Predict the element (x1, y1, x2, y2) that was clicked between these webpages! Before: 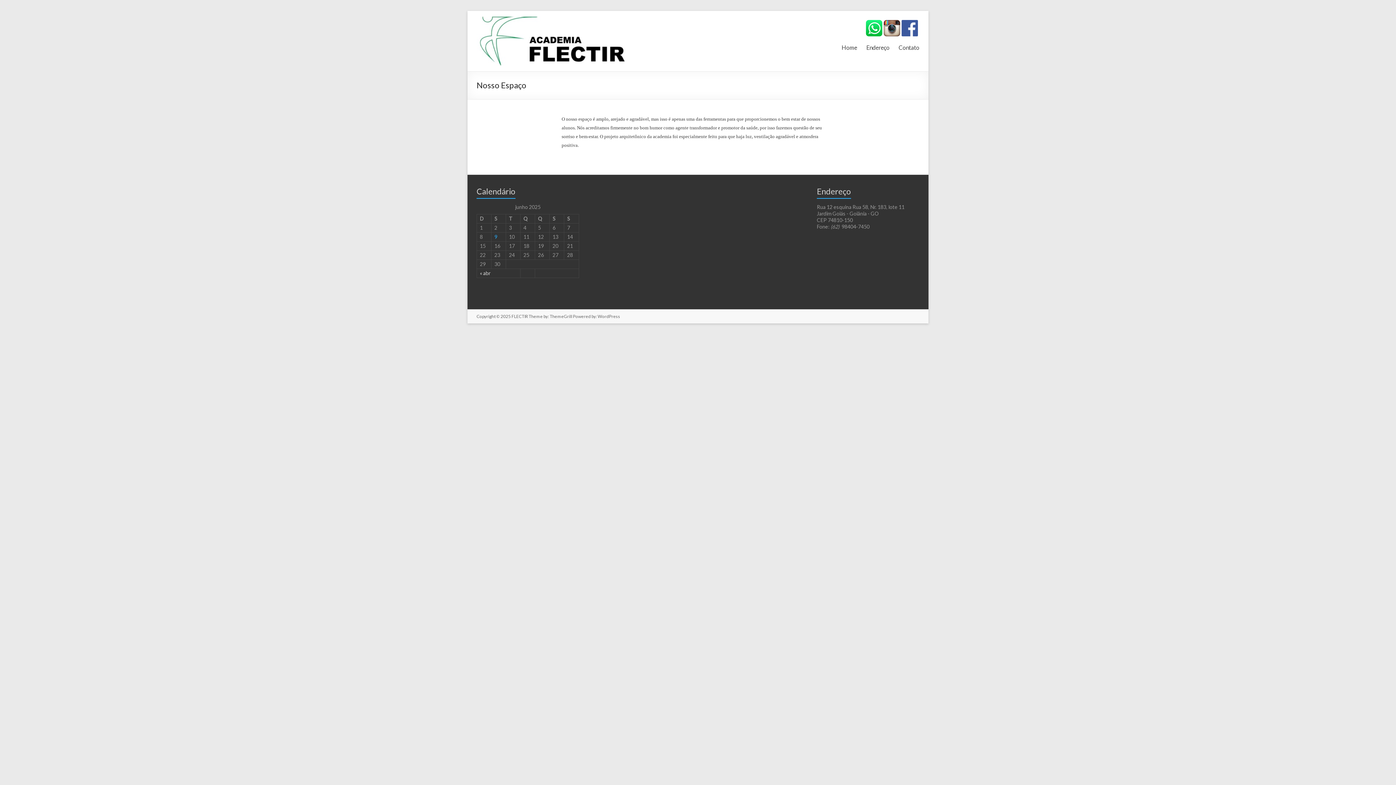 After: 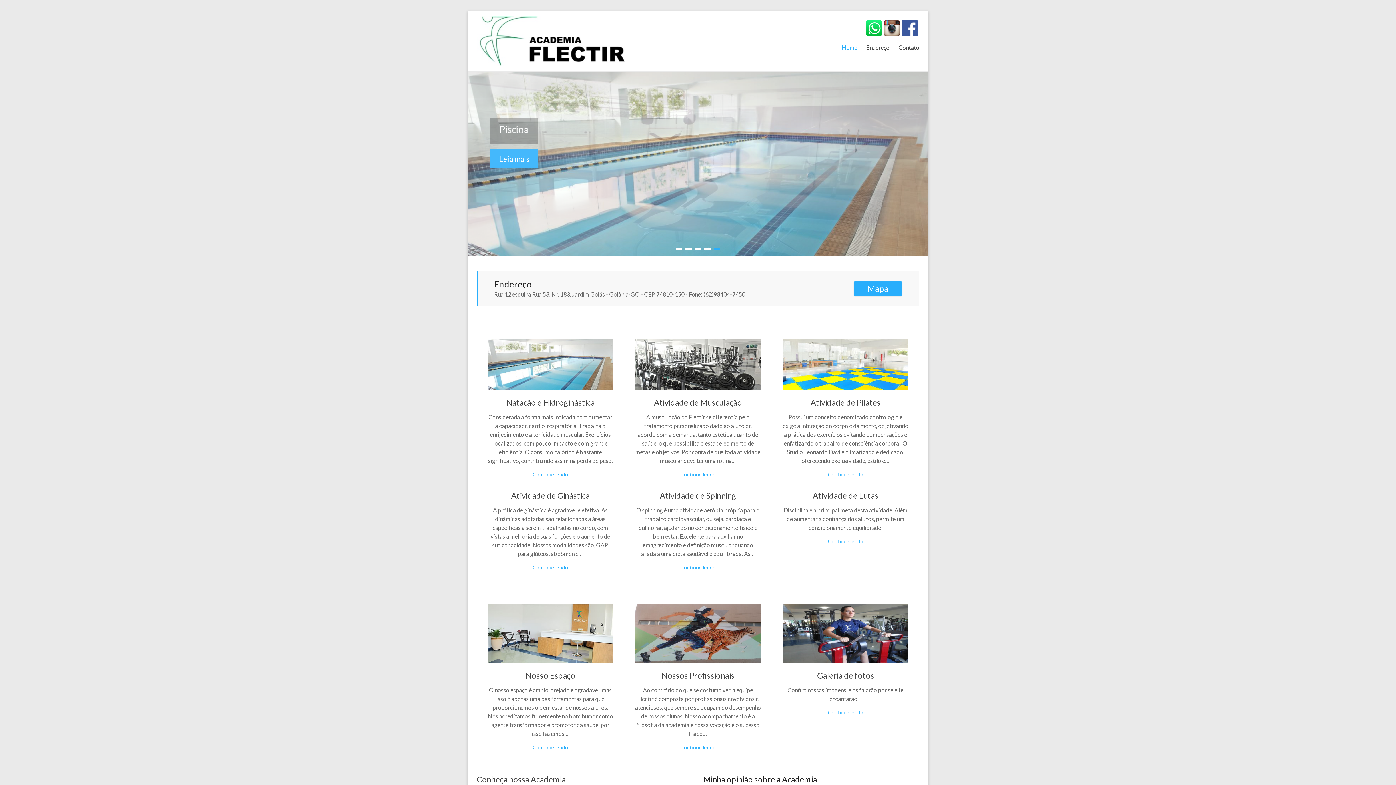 Action: bbox: (841, 38, 857, 54) label: Home